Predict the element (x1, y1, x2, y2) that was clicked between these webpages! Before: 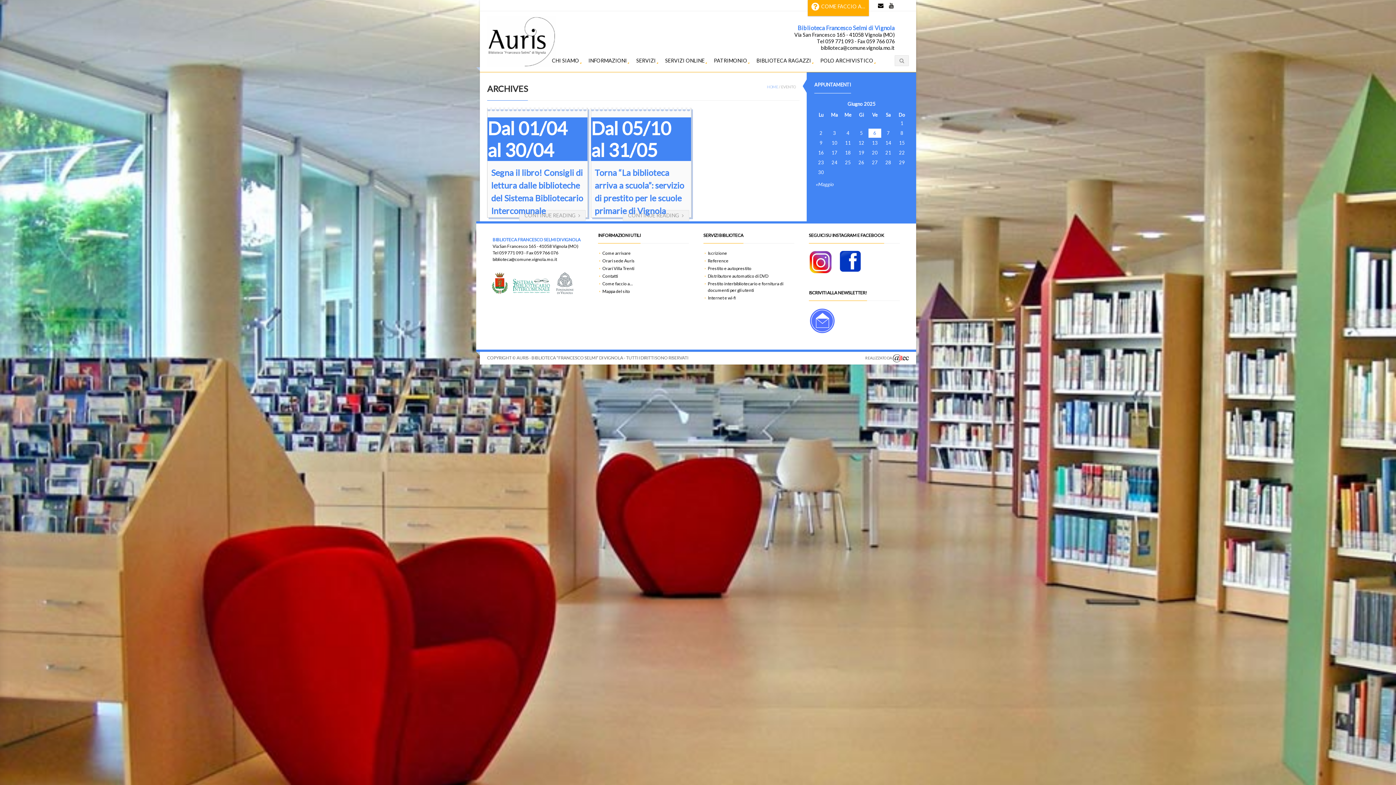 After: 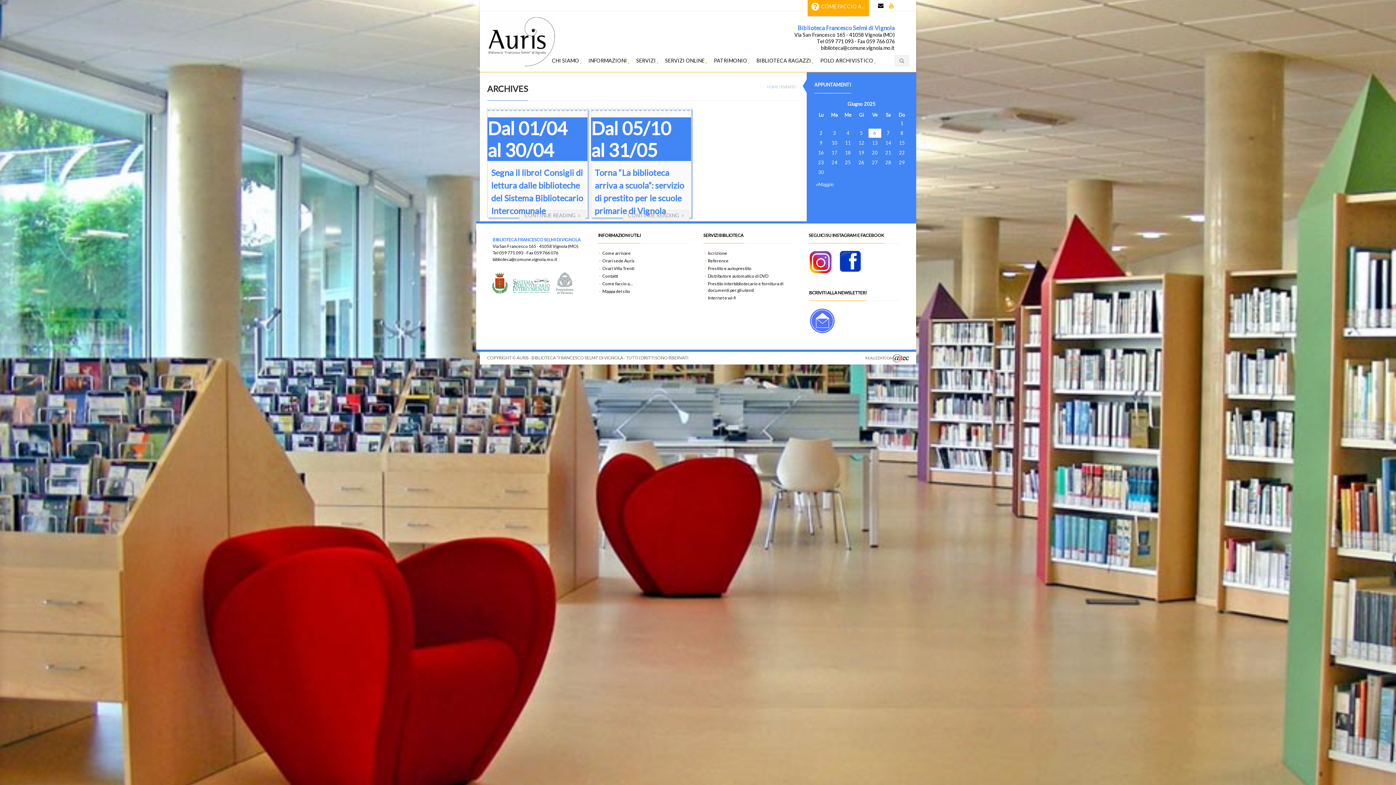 Action: bbox: (887, 0, 895, 11)